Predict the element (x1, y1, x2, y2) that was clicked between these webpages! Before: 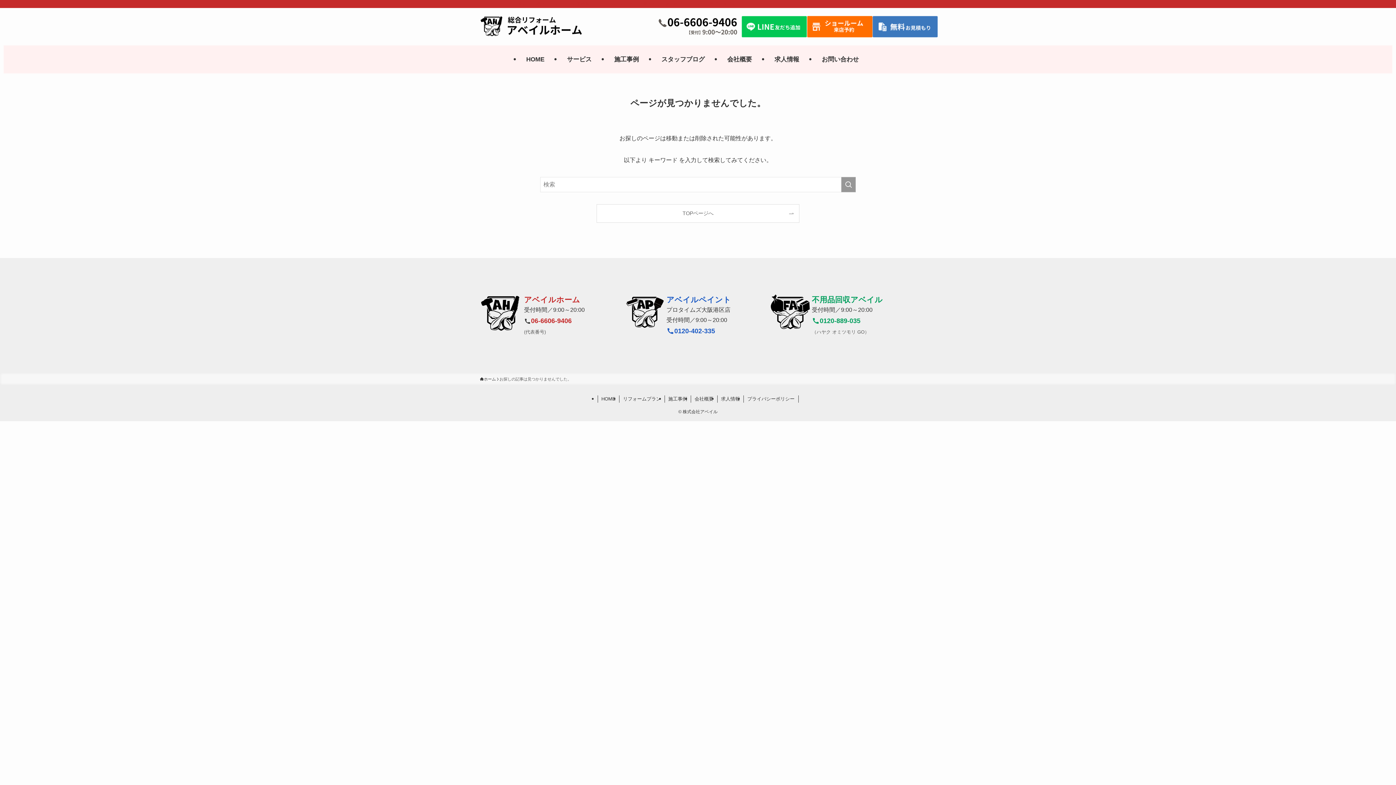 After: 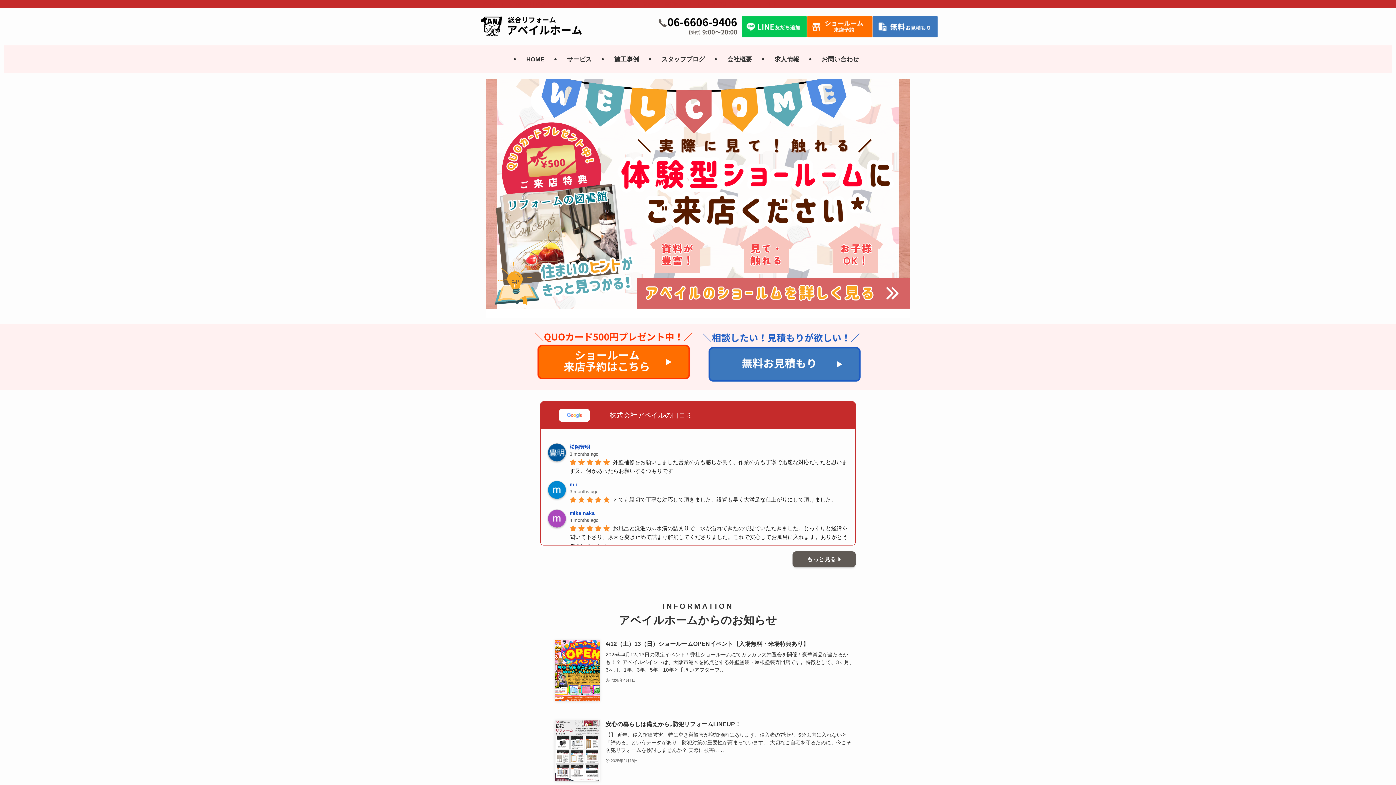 Action: bbox: (524, 295, 580, 304) label: アベイルホーム